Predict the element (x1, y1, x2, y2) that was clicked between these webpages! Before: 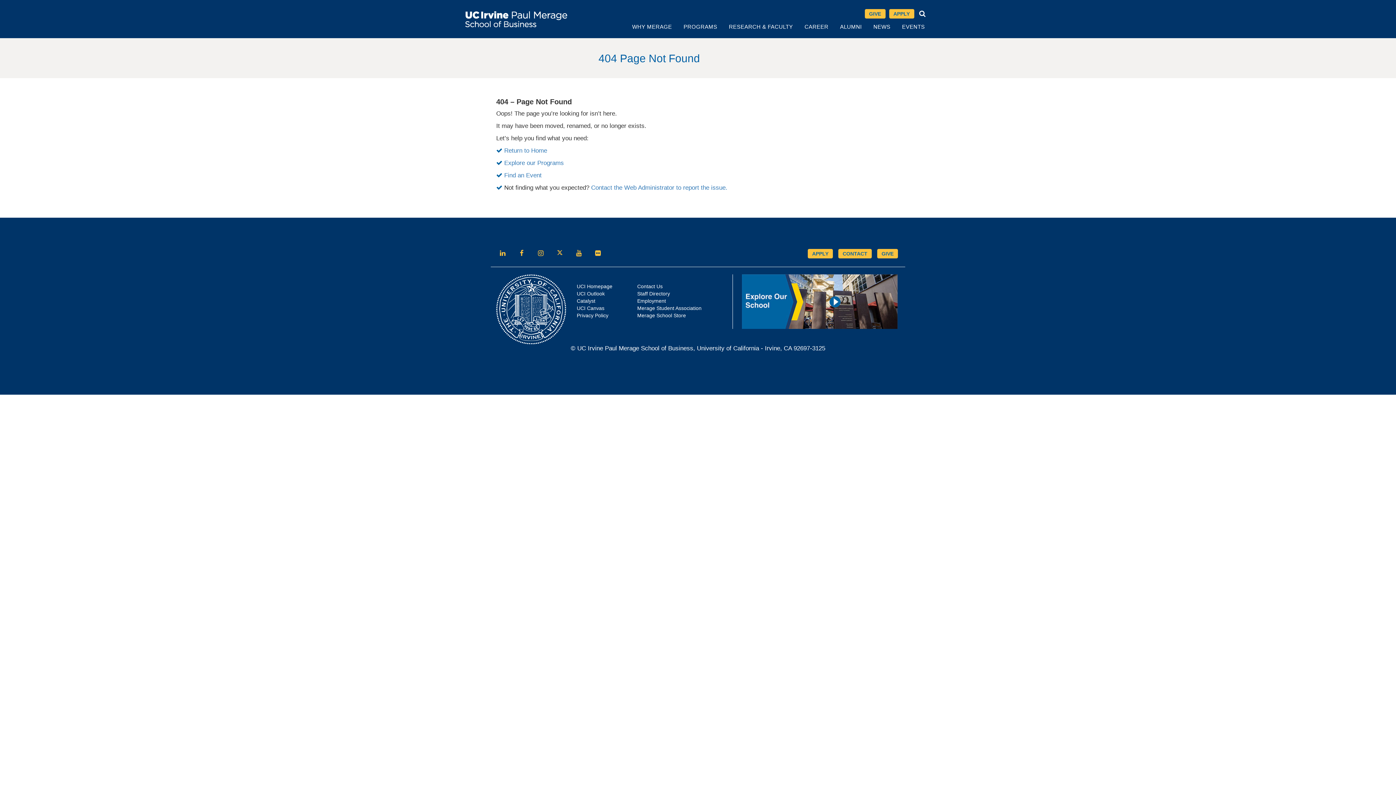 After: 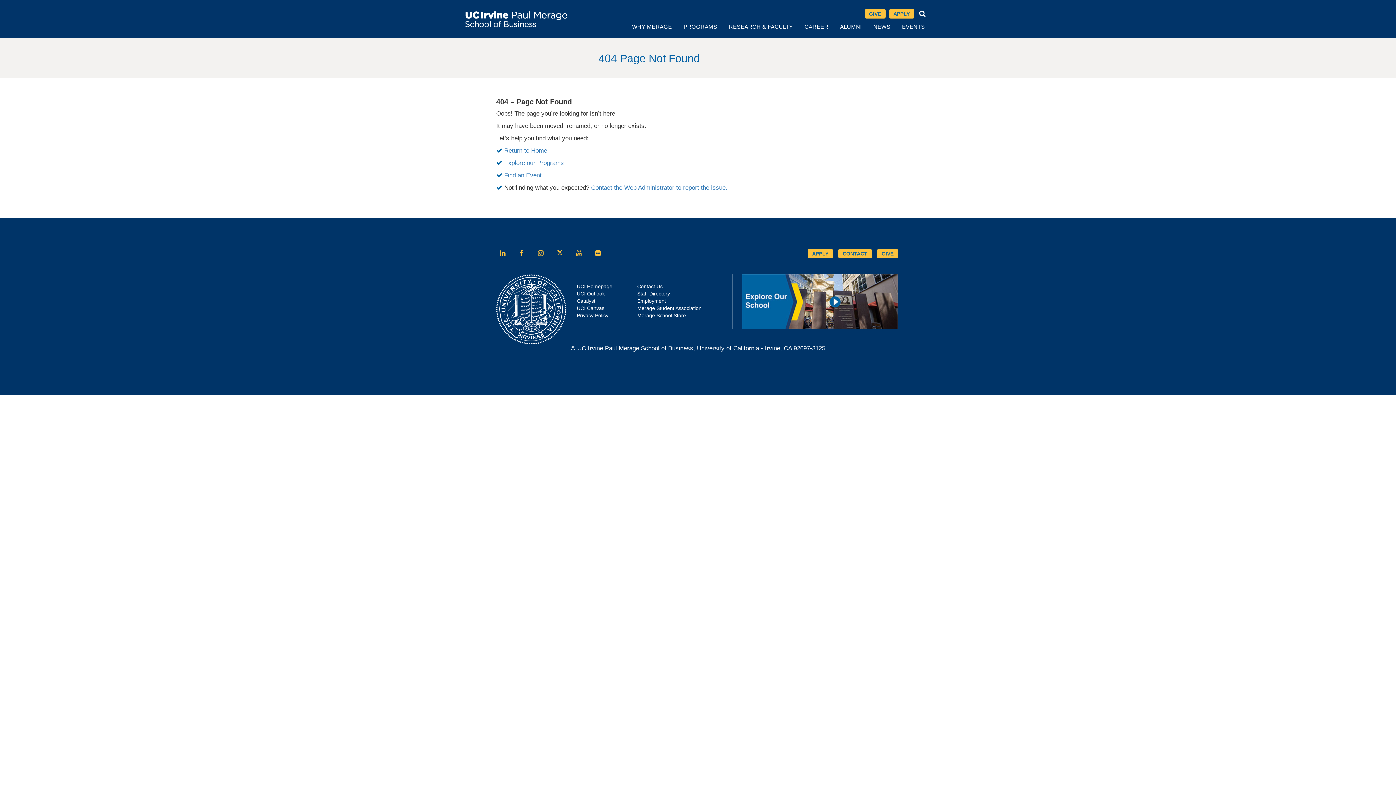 Action: bbox: (591, 247, 604, 259) label: Follow us on Flickr